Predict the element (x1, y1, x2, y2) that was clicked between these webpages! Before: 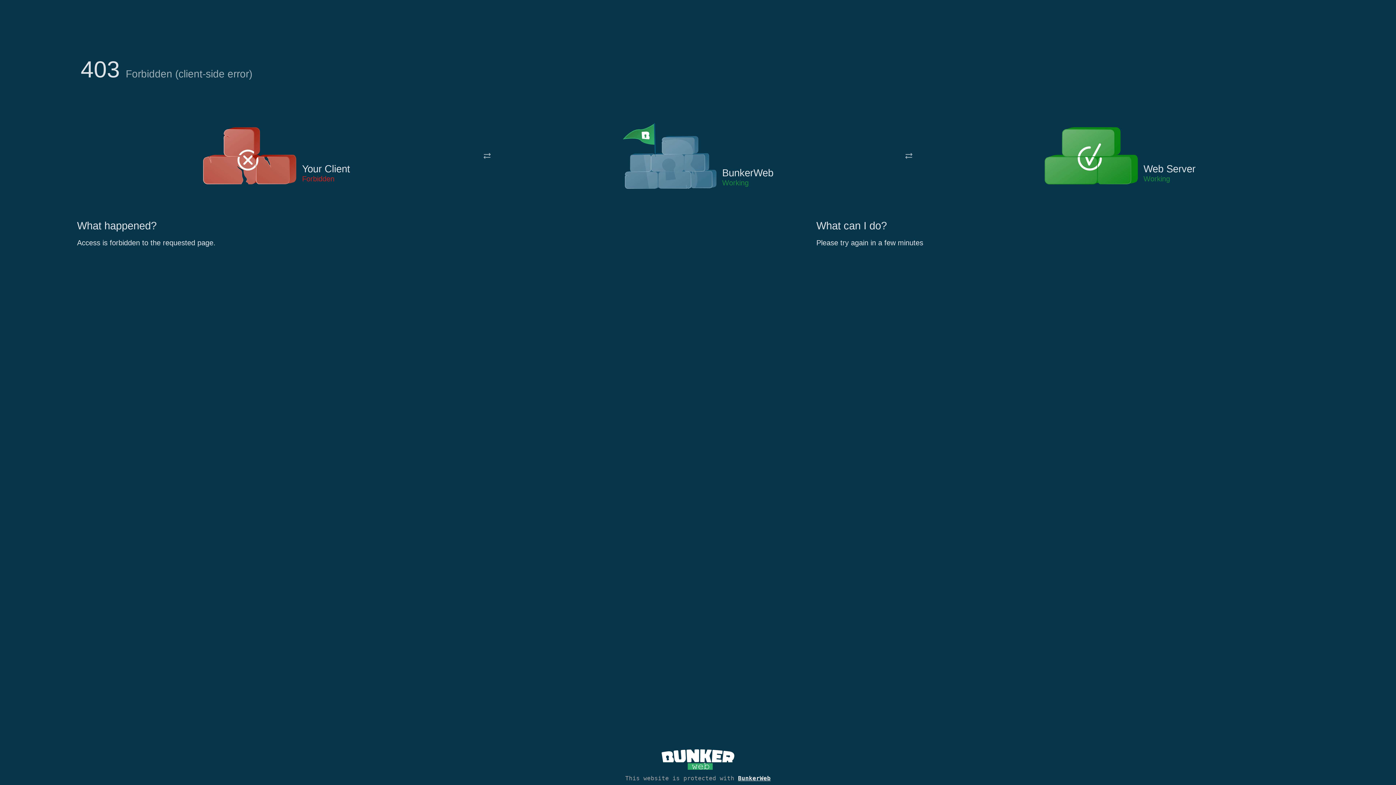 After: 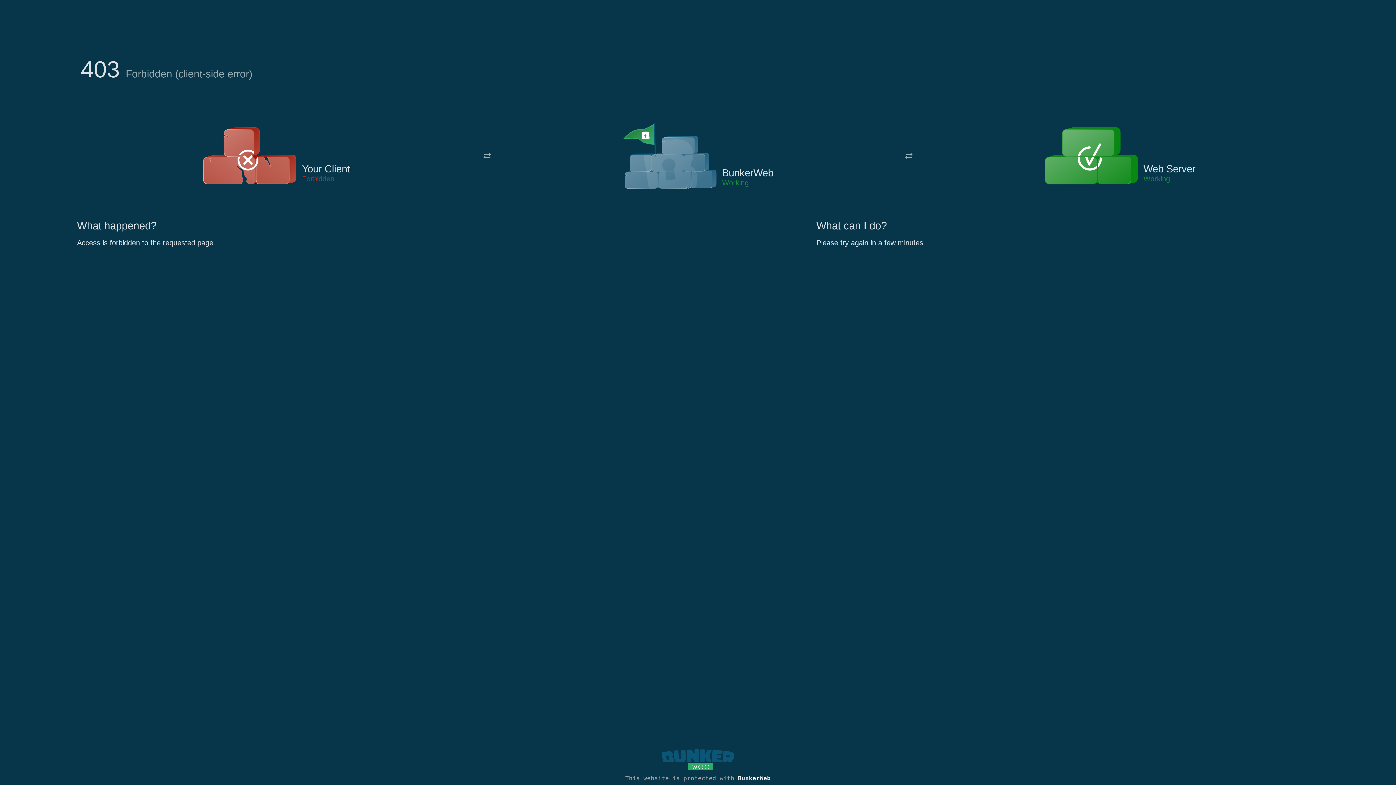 Action: bbox: (661, 765, 734, 773)